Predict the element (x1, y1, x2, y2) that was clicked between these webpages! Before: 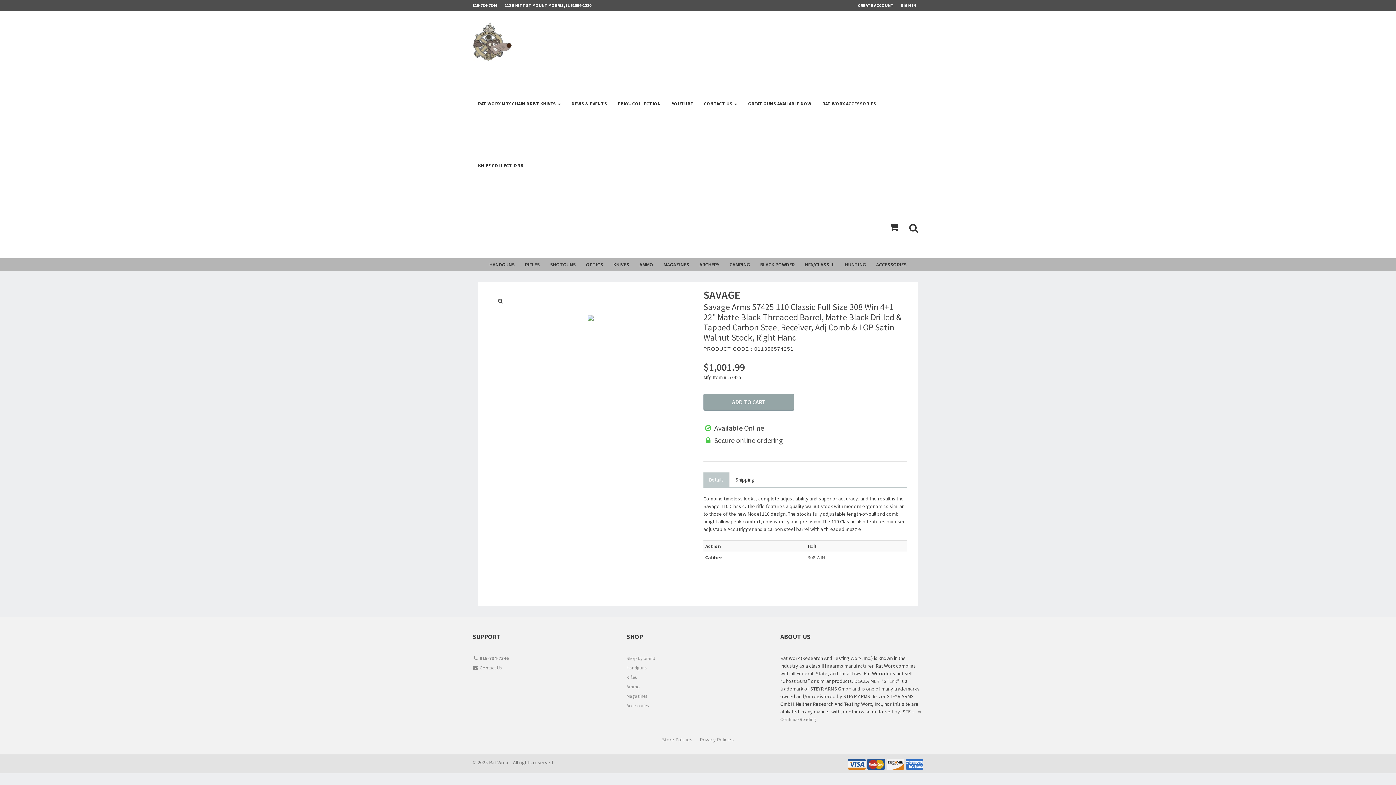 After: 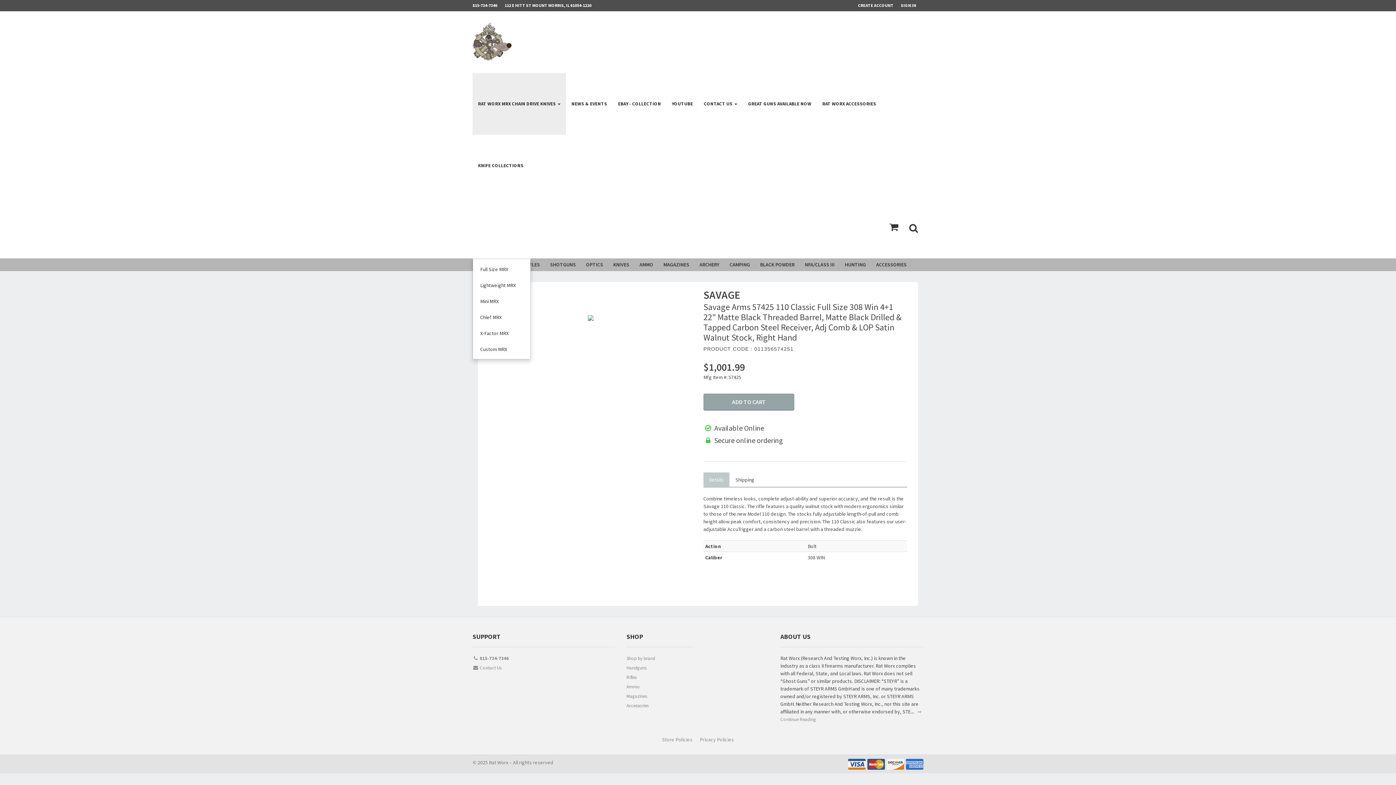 Action: label: RAT WORX MRX CHAIN DRIVE KNIVES  bbox: (472, 73, 566, 134)